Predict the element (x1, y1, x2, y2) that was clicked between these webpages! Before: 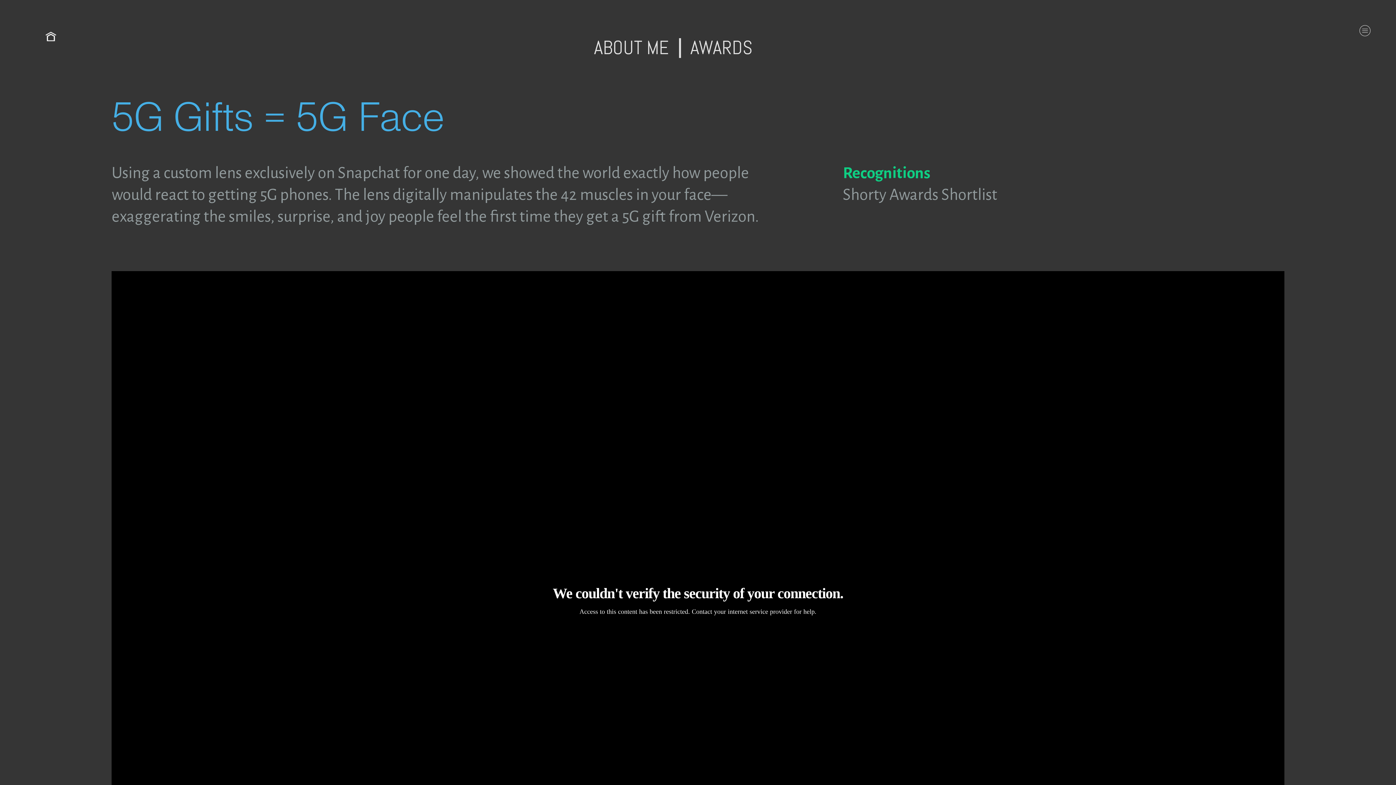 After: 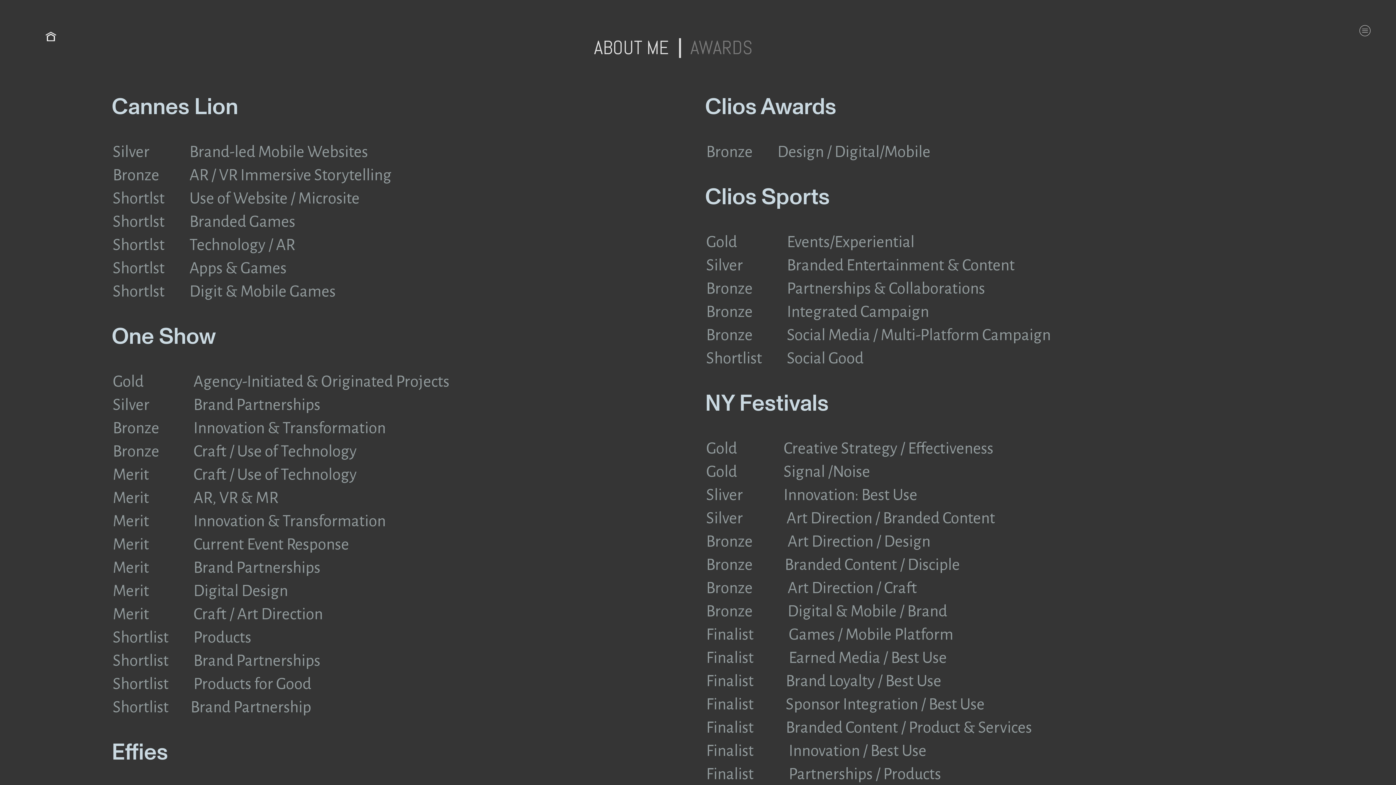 Action: label: AWARDS bbox: (690, 35, 752, 61)